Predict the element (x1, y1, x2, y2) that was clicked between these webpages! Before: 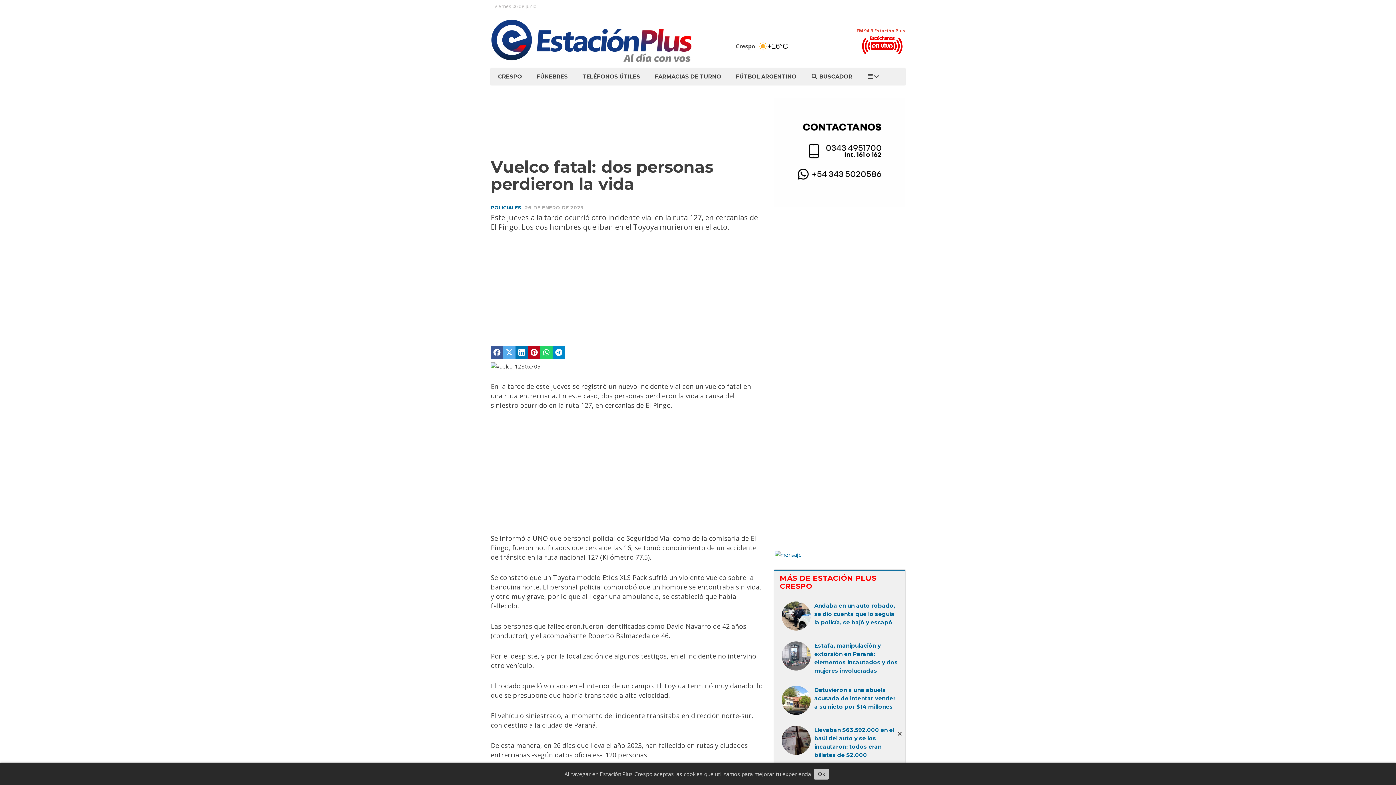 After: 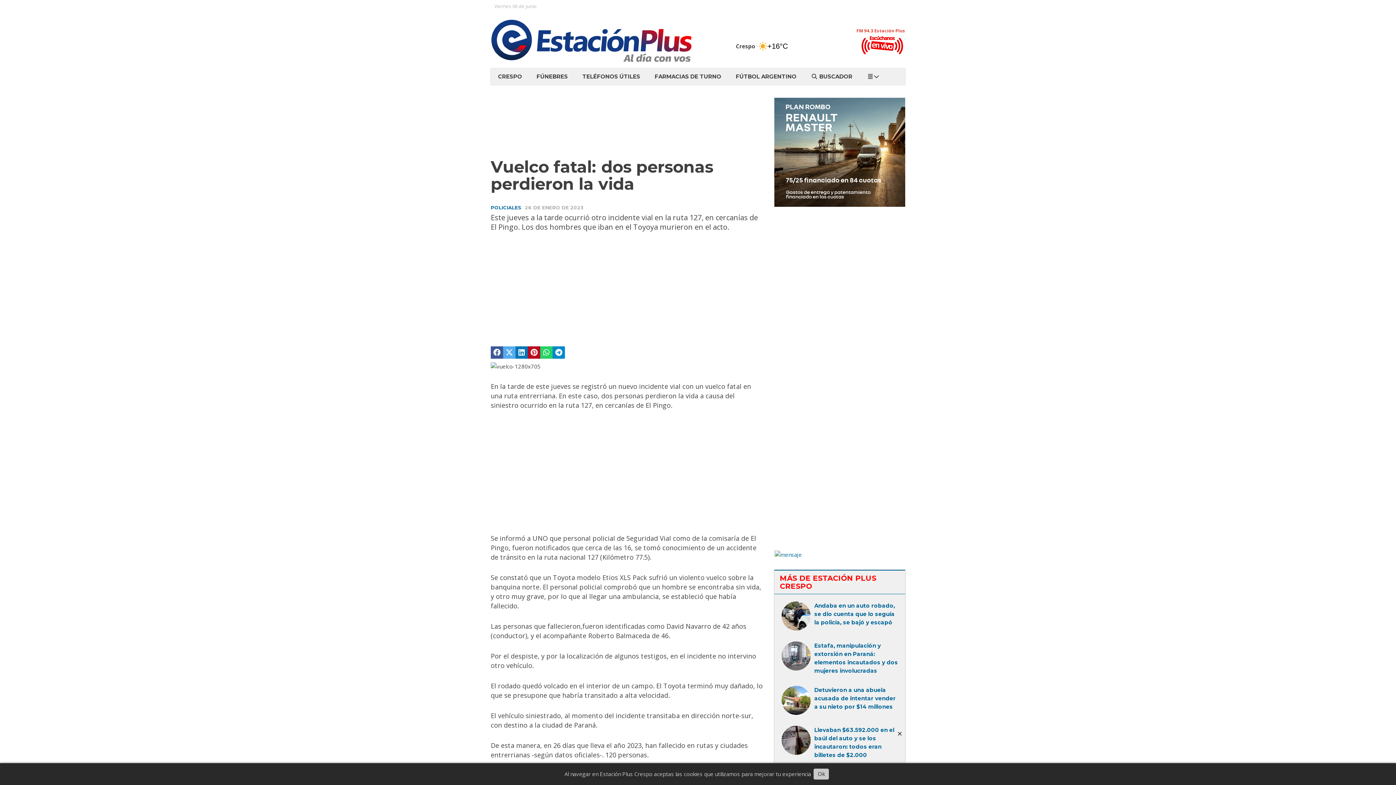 Action: bbox: (552, 346, 565, 358)